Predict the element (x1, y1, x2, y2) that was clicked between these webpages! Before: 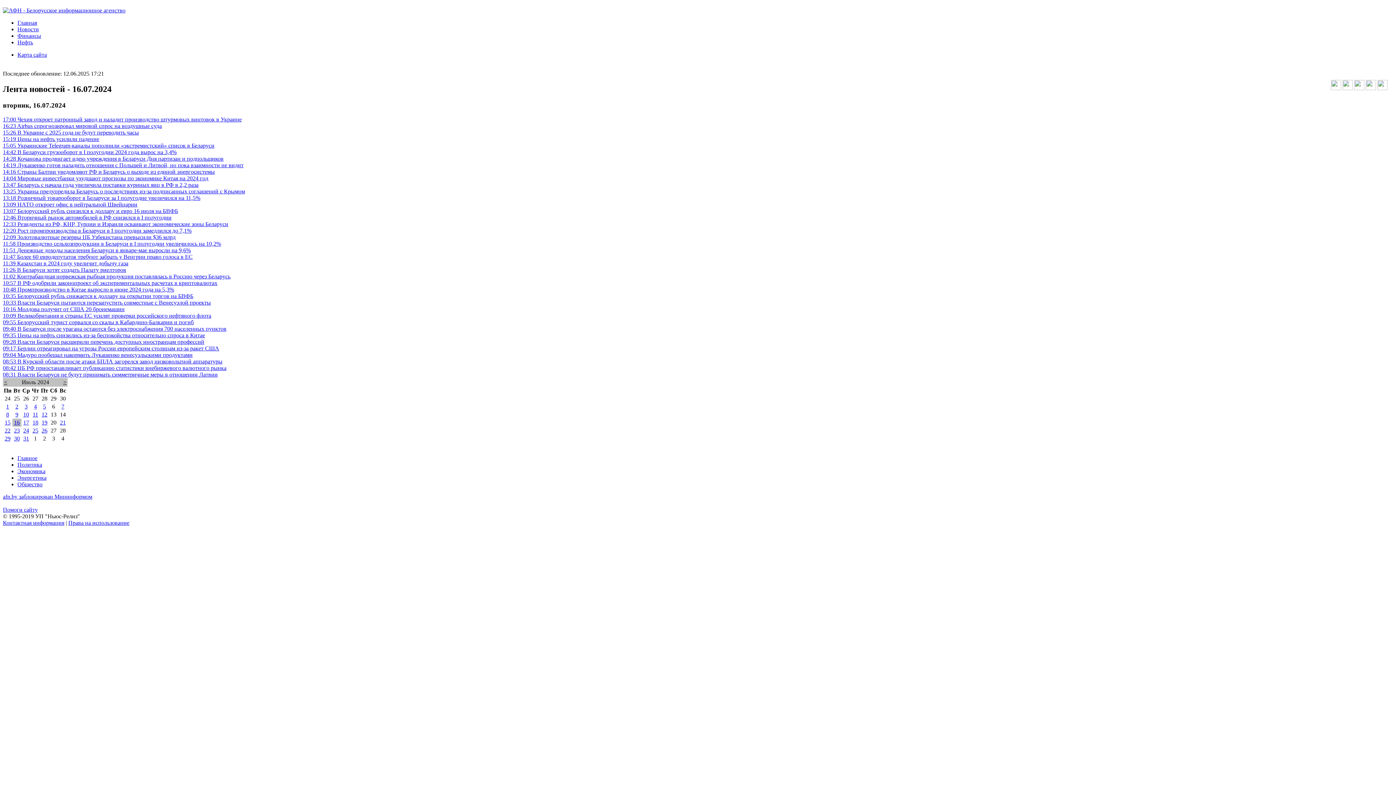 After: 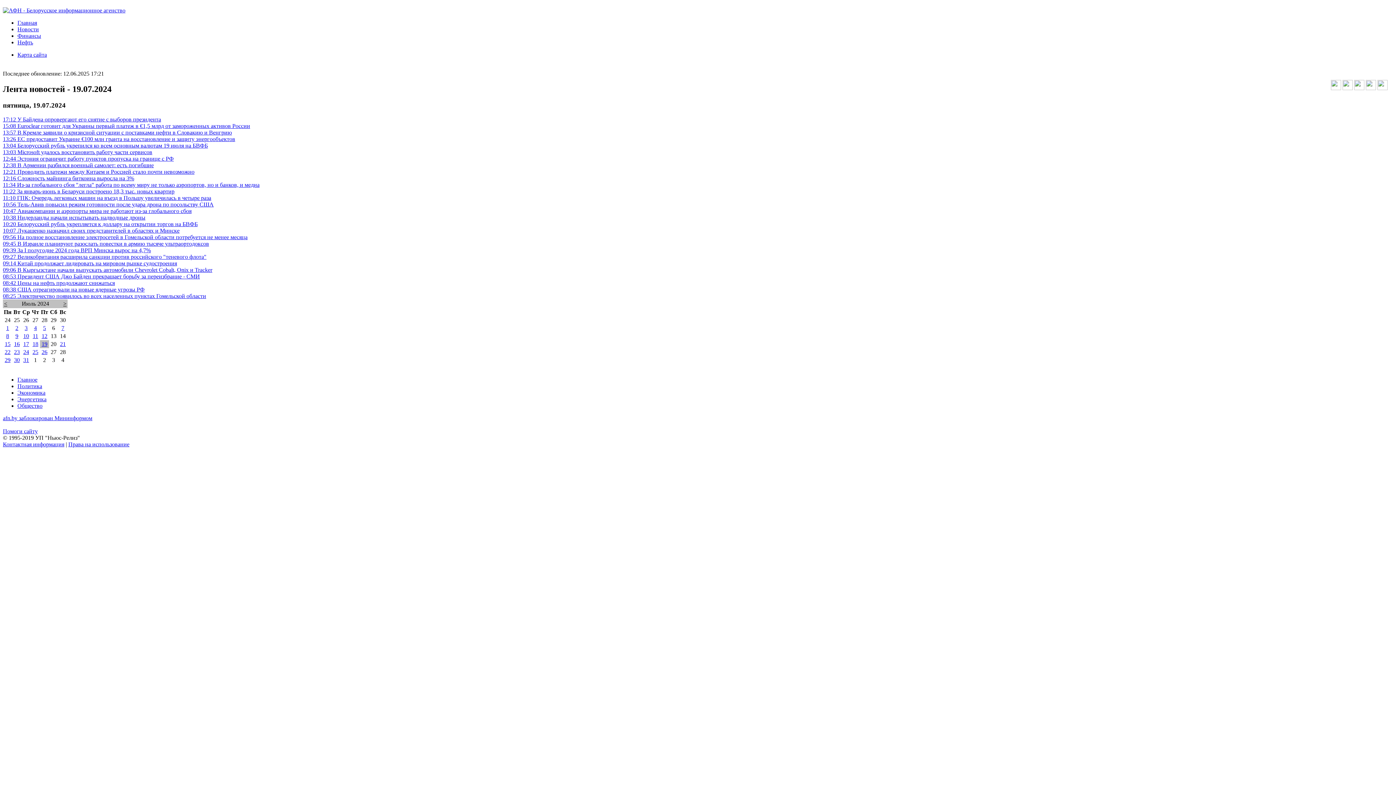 Action: bbox: (41, 419, 47, 425) label: 19